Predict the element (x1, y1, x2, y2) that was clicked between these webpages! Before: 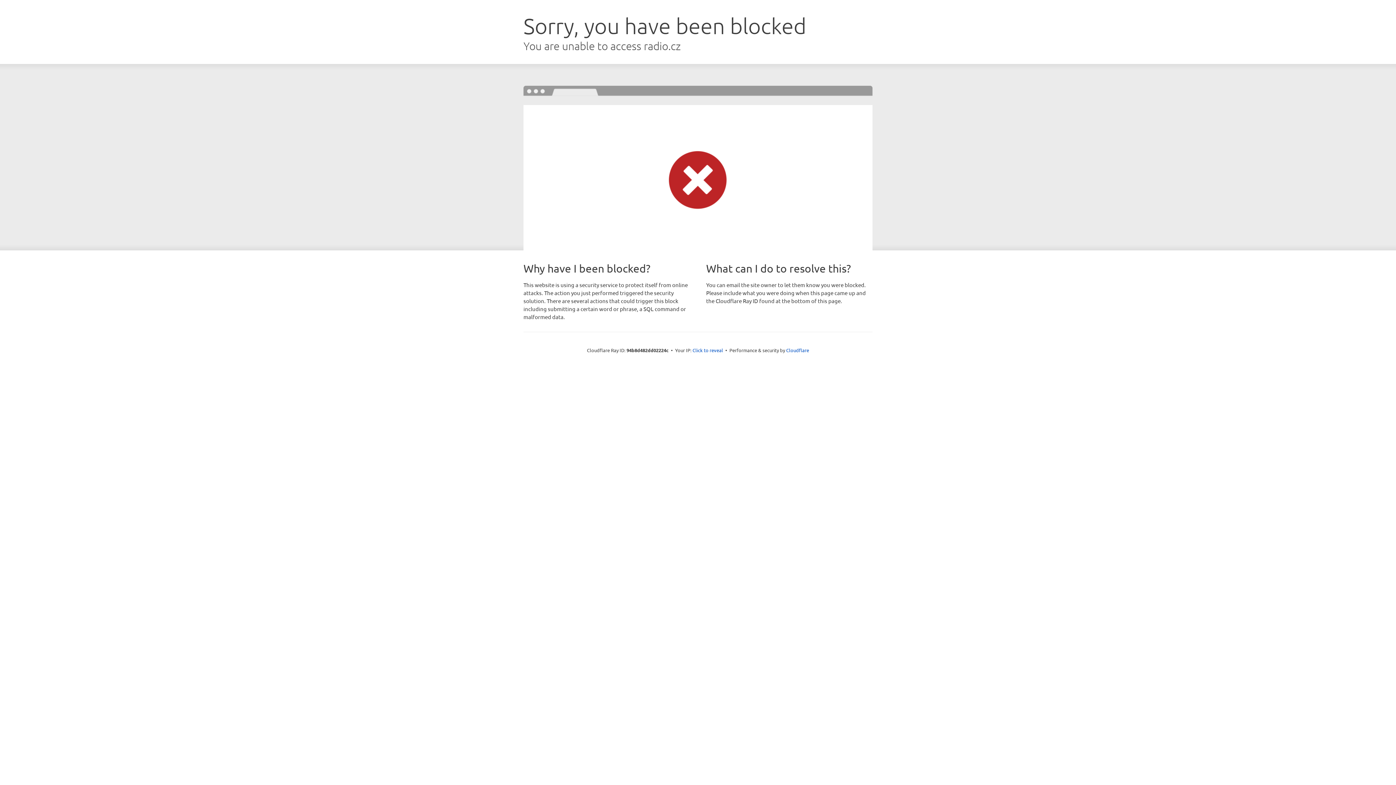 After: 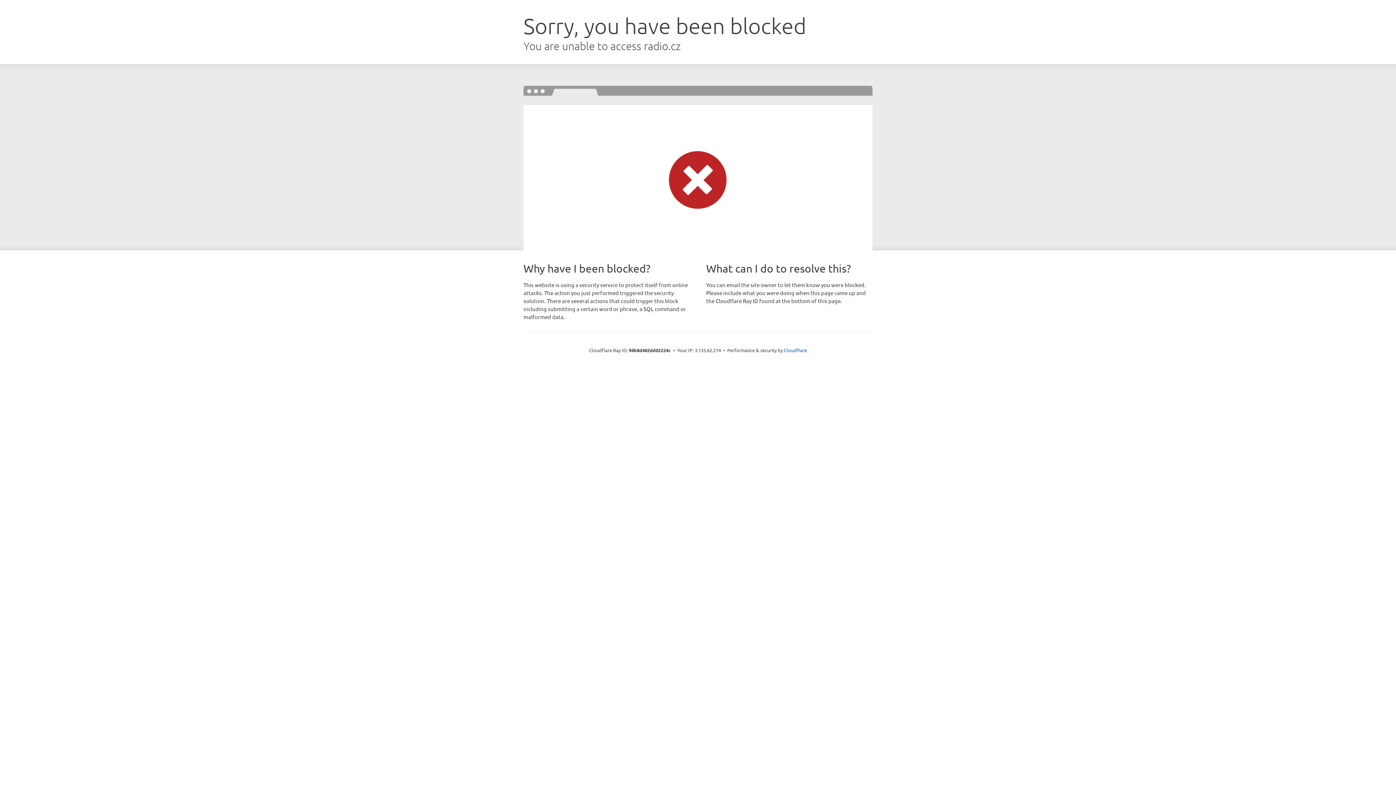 Action: bbox: (692, 346, 723, 353) label: Click to reveal